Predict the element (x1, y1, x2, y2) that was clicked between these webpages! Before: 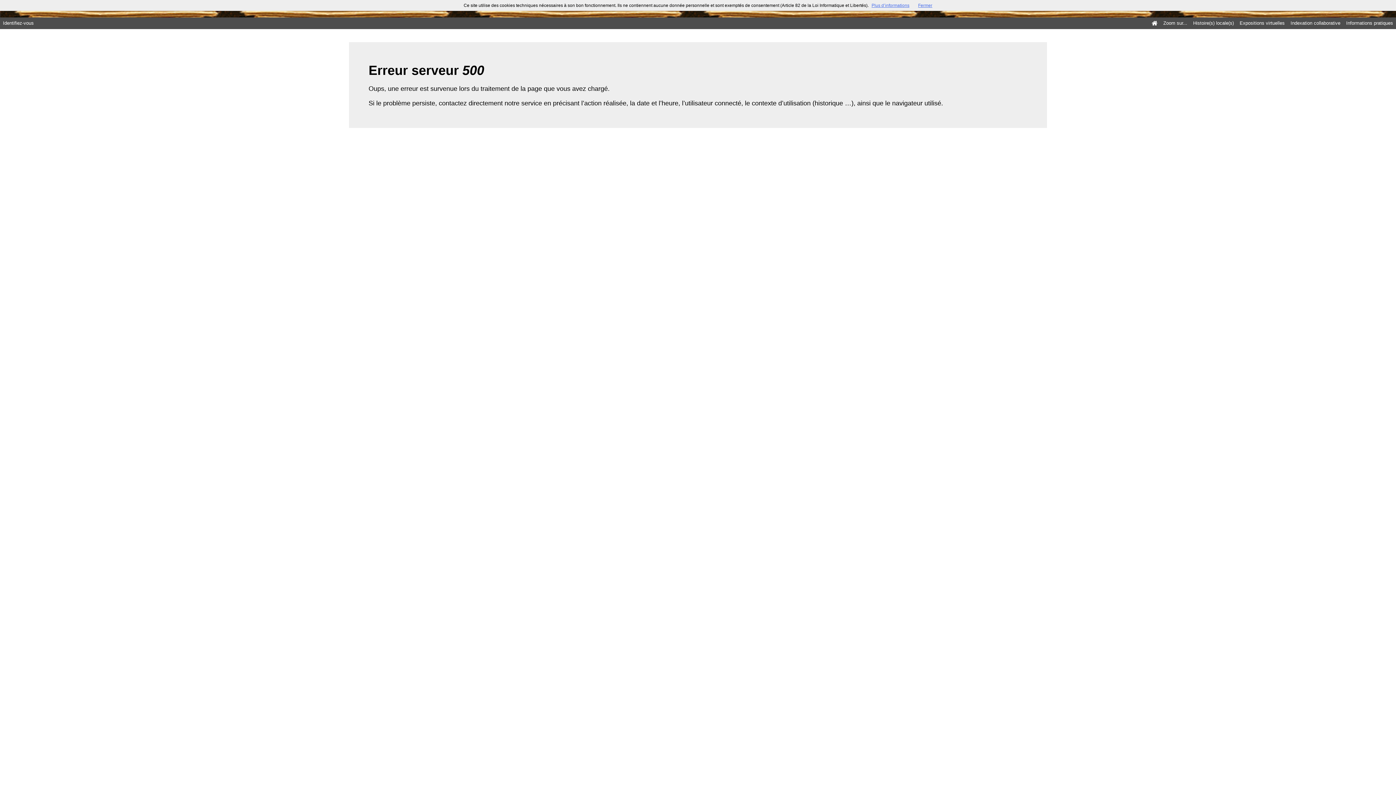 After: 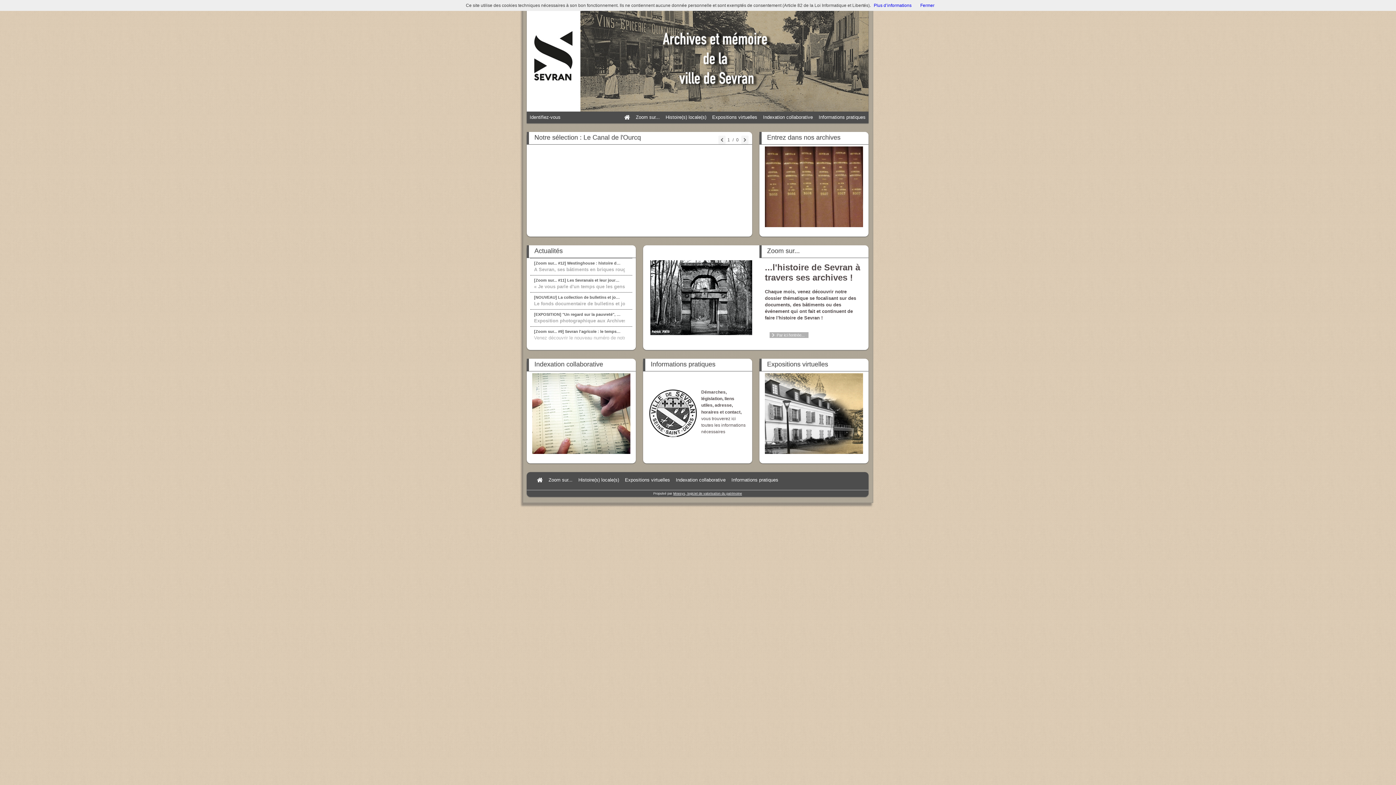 Action: bbox: (1149, 17, 1160, 29)